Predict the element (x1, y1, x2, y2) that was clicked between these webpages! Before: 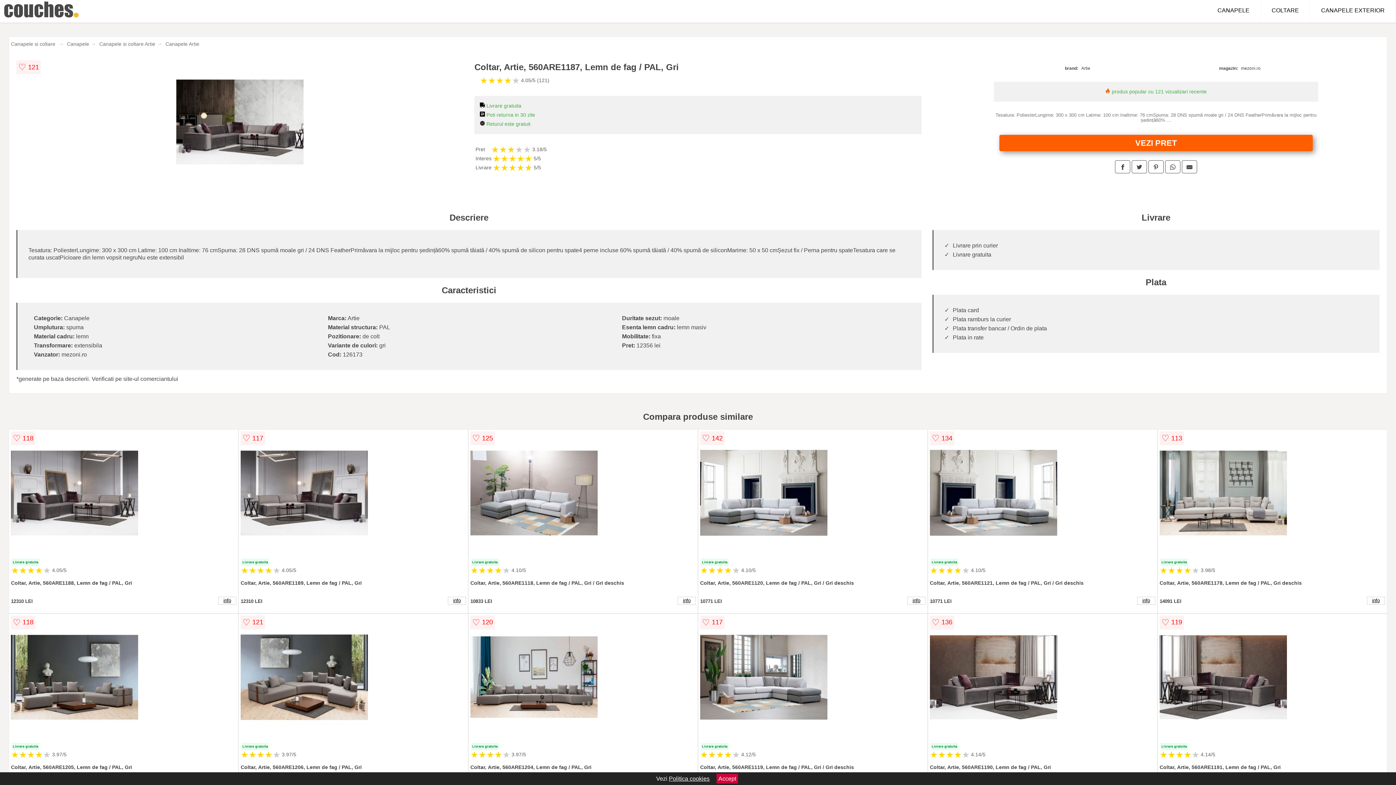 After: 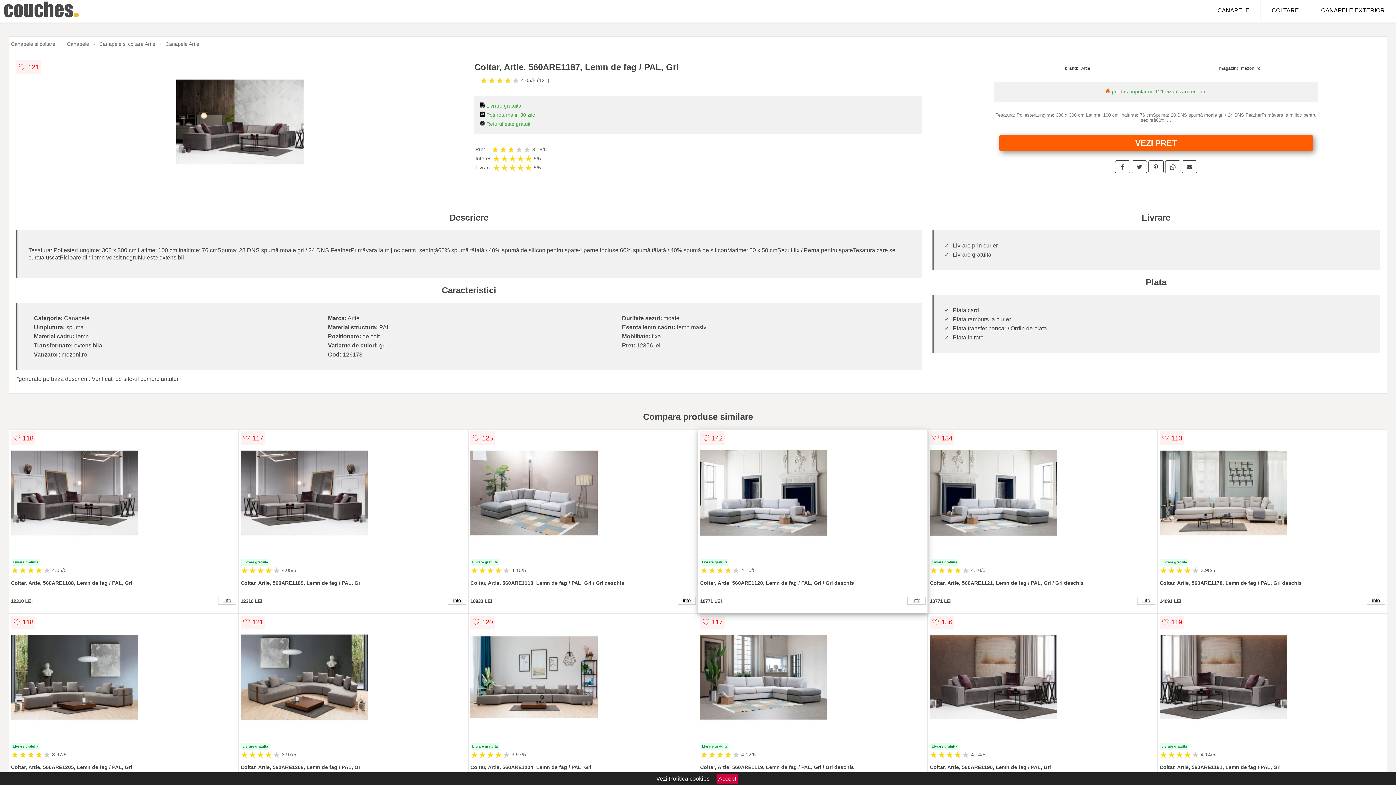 Action: bbox: (700, 429, 925, 558)